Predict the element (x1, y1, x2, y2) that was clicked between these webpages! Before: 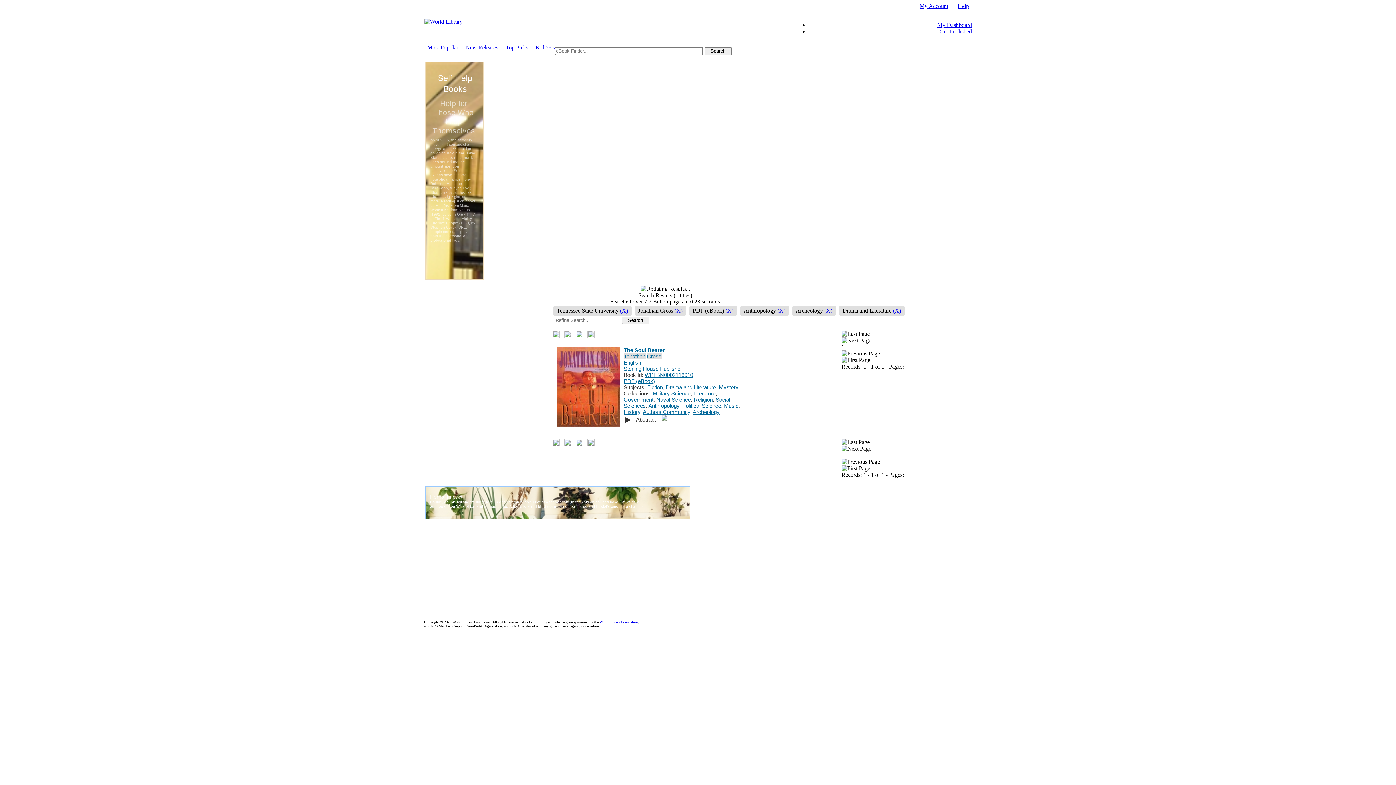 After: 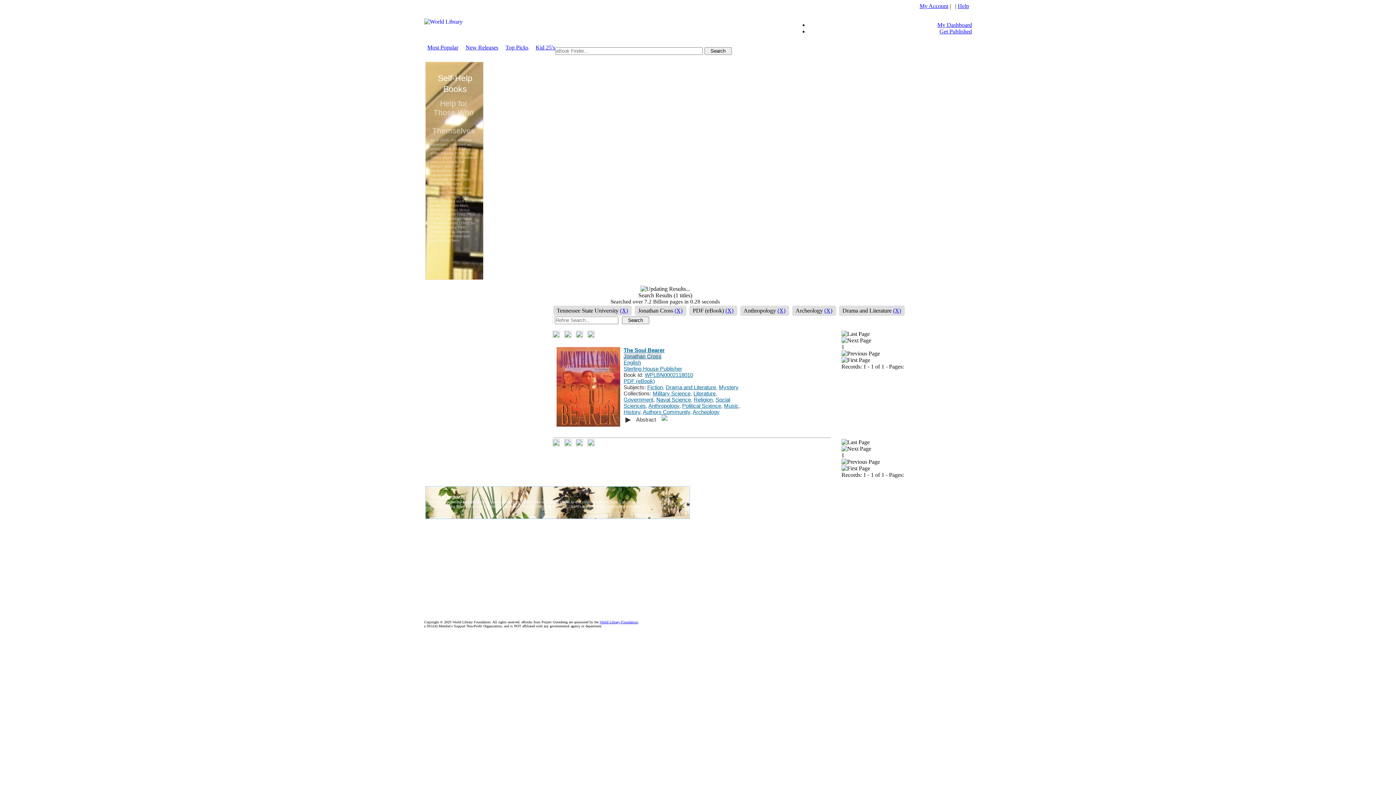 Action: label: My Account bbox: (919, 2, 948, 9)